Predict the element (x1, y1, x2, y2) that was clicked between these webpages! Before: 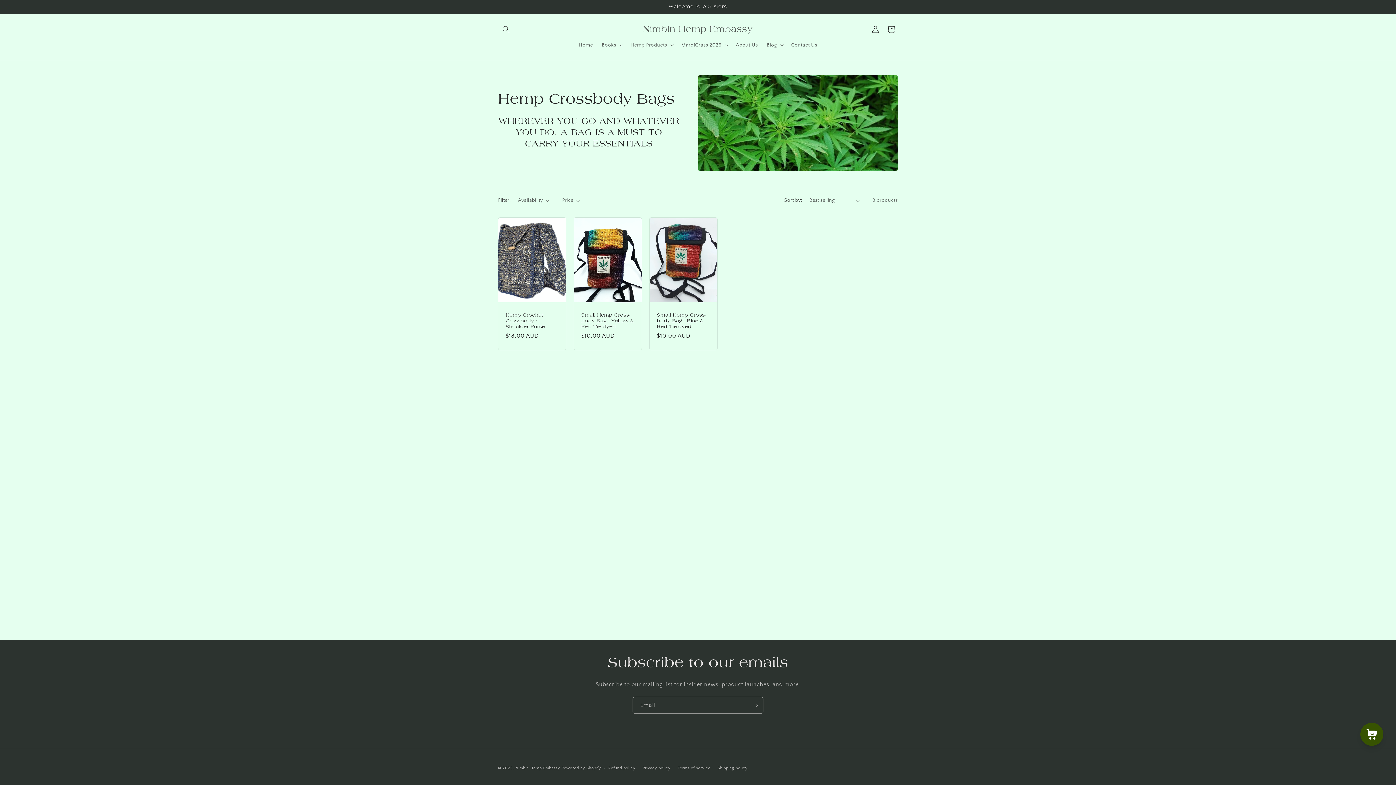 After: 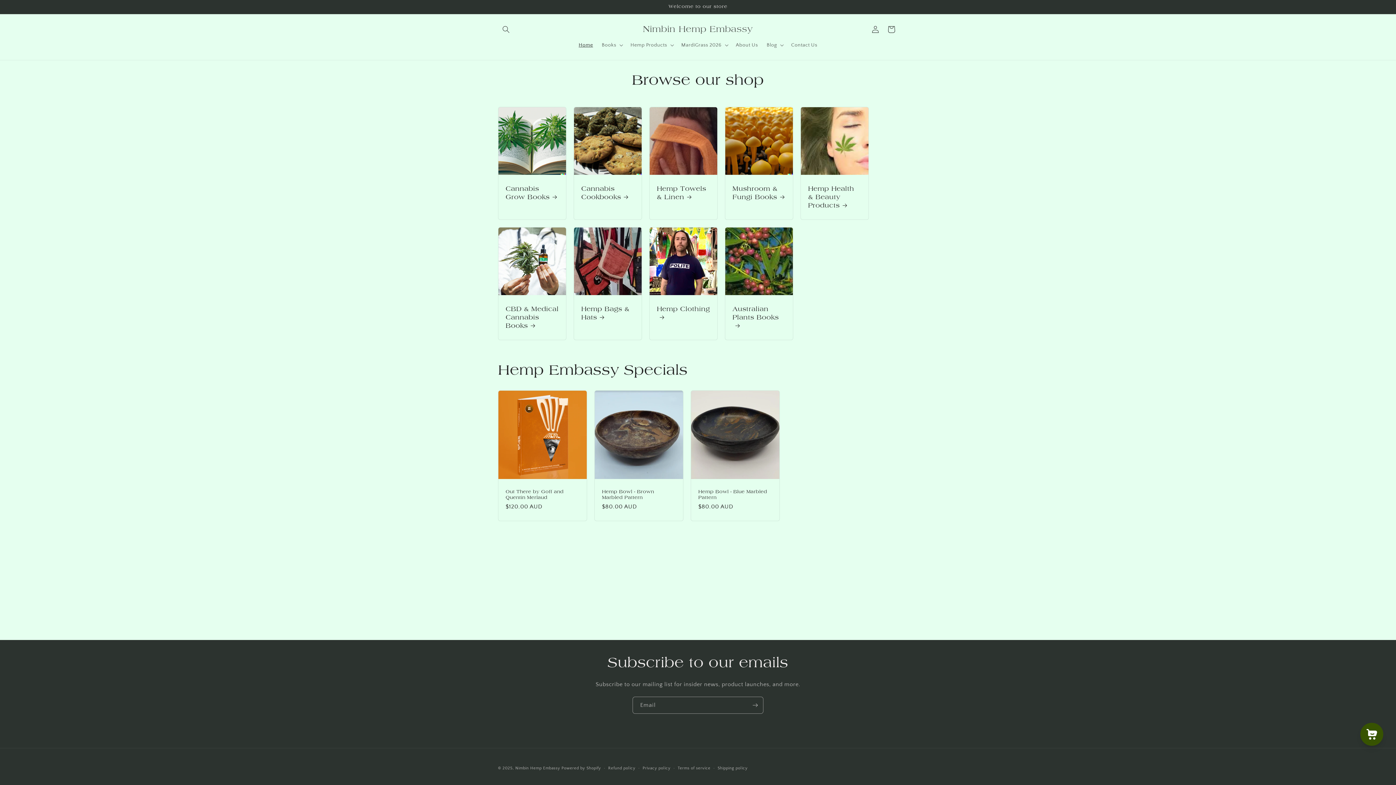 Action: label: Nimbin Hemp Embassy bbox: (640, 22, 755, 36)